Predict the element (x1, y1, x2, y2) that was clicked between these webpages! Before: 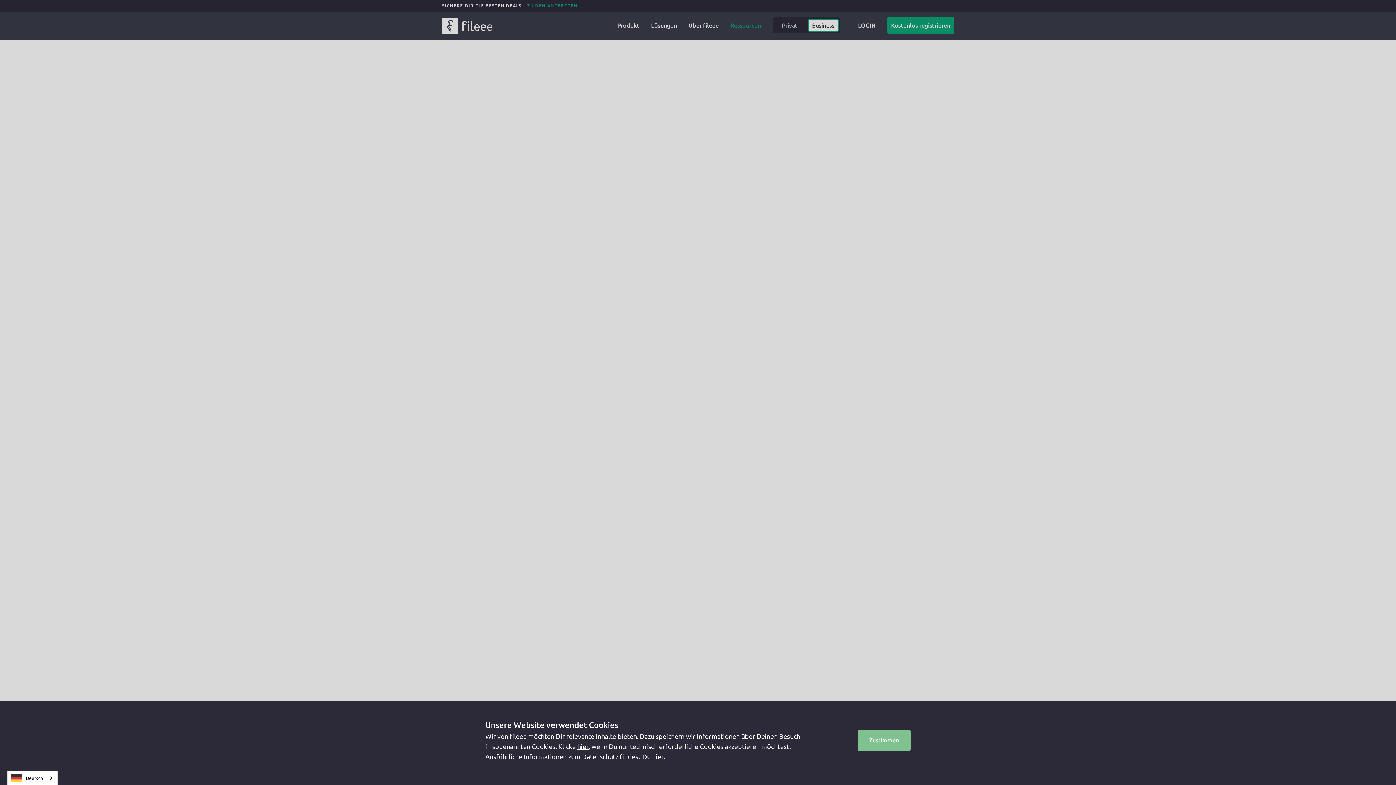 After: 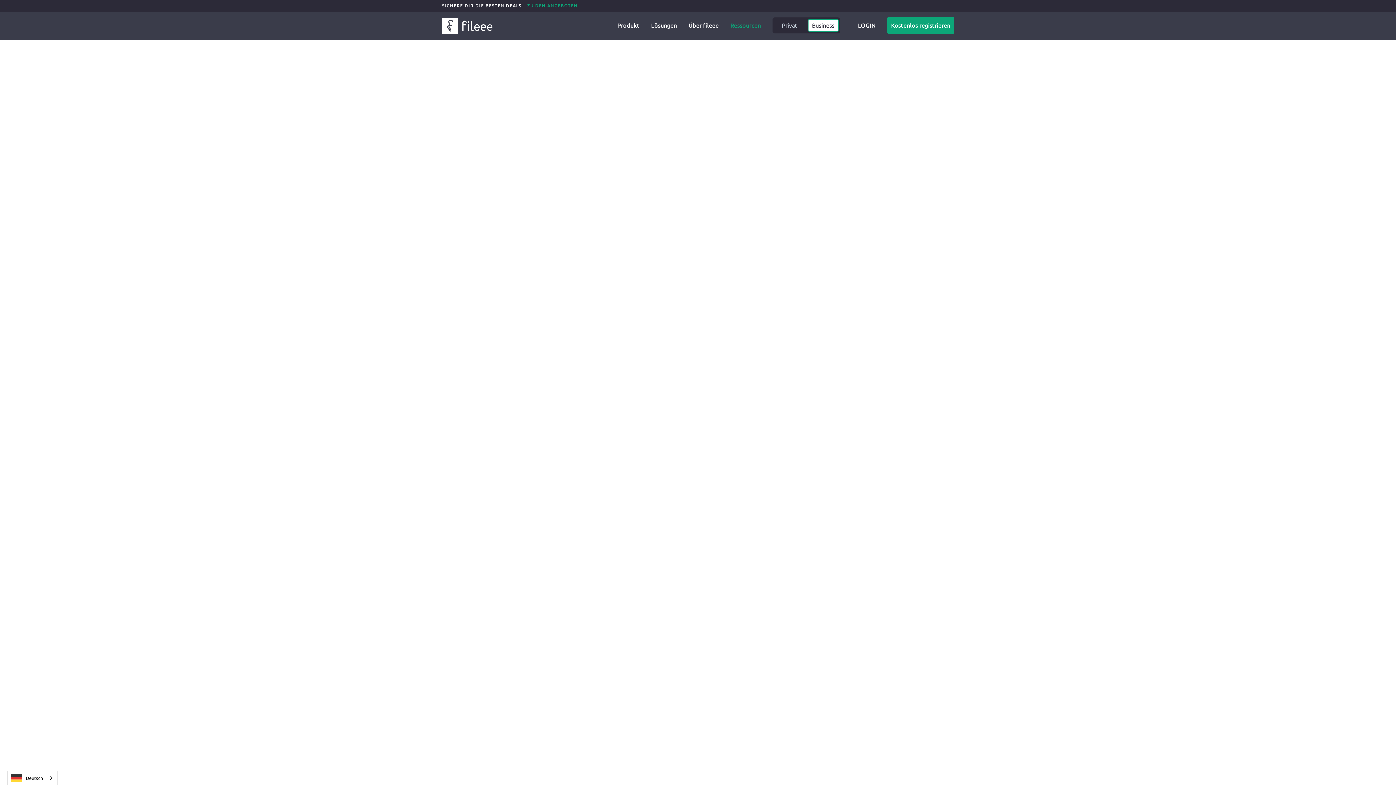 Action: label: hier bbox: (577, 743, 588, 750)